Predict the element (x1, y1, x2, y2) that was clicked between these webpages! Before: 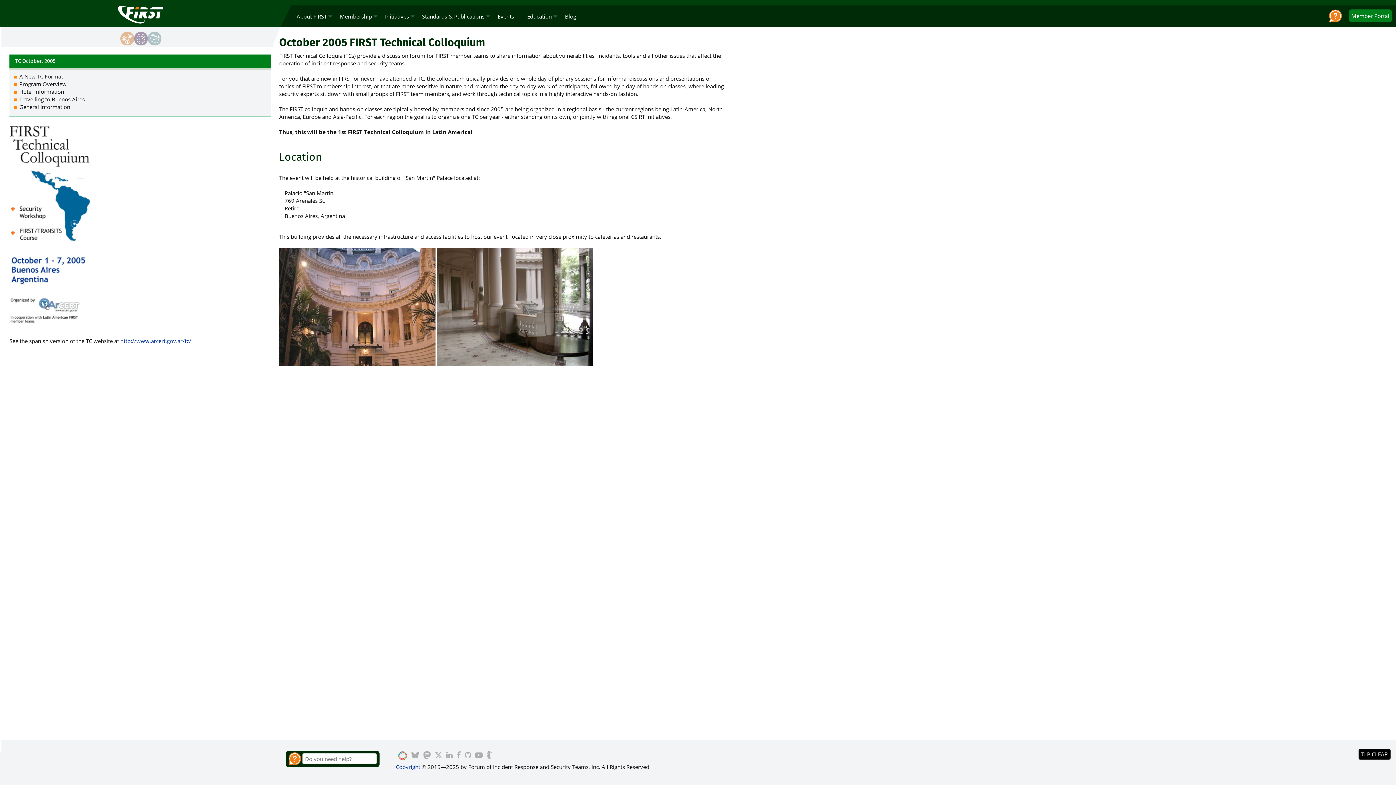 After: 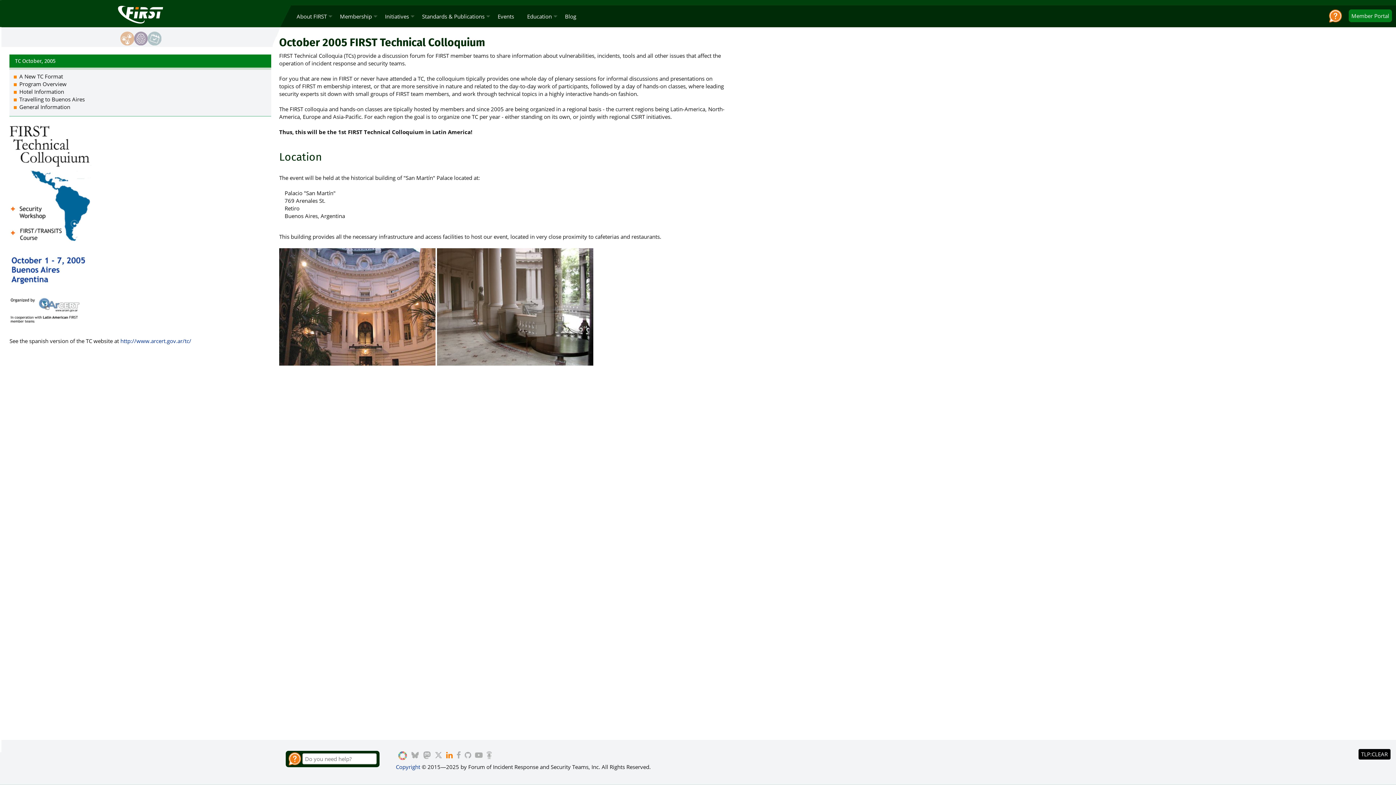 Action: bbox: (445, 750, 453, 761)